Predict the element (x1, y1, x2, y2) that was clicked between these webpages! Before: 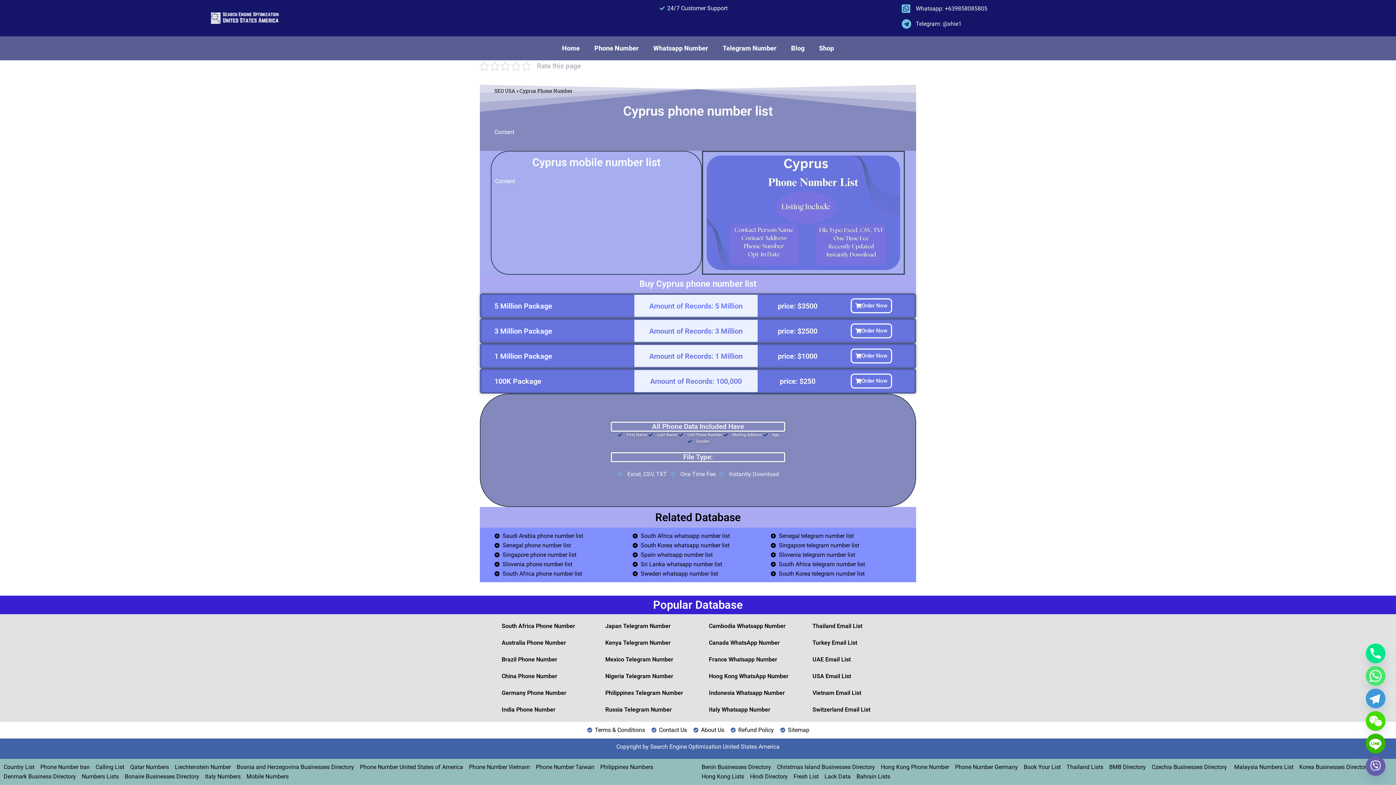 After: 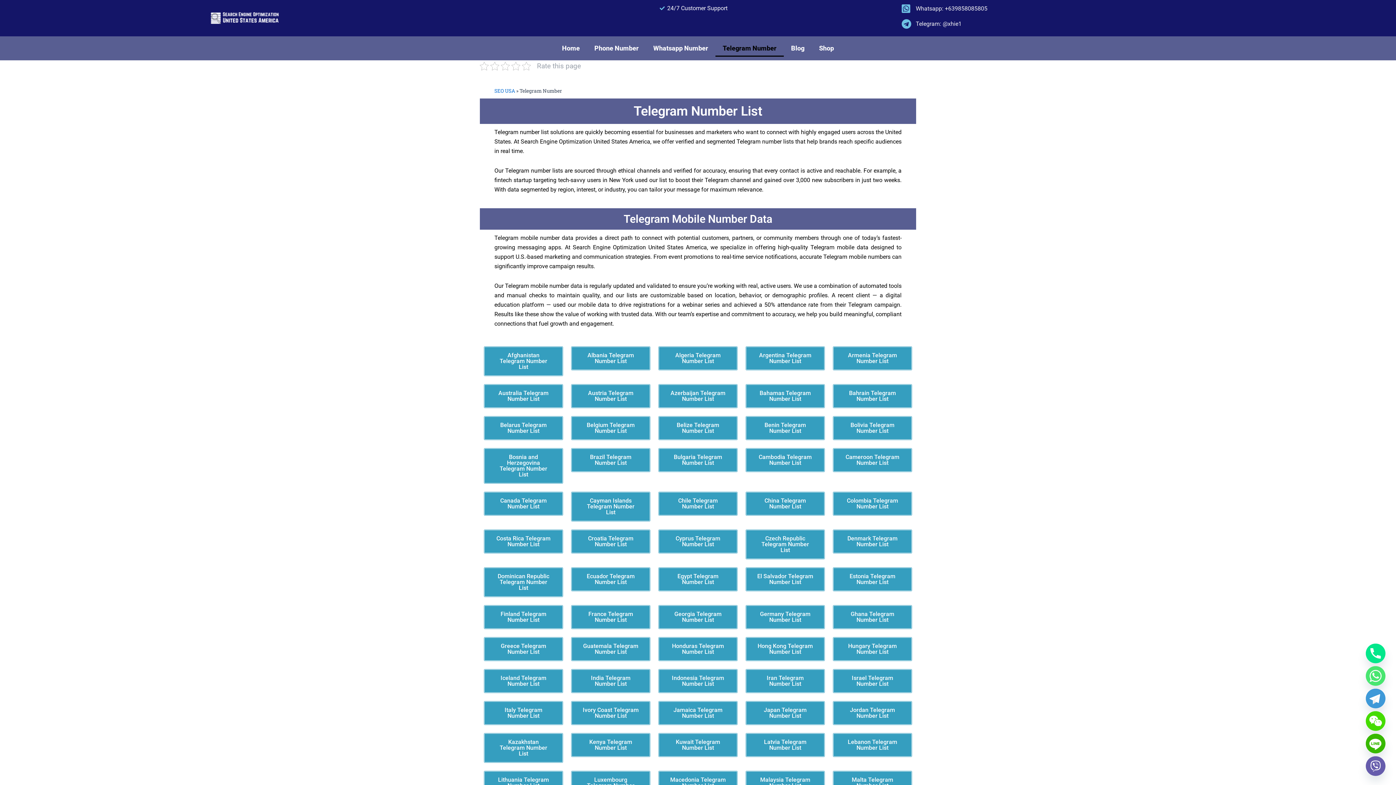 Action: bbox: (715, 40, 784, 56) label: Telegram Number